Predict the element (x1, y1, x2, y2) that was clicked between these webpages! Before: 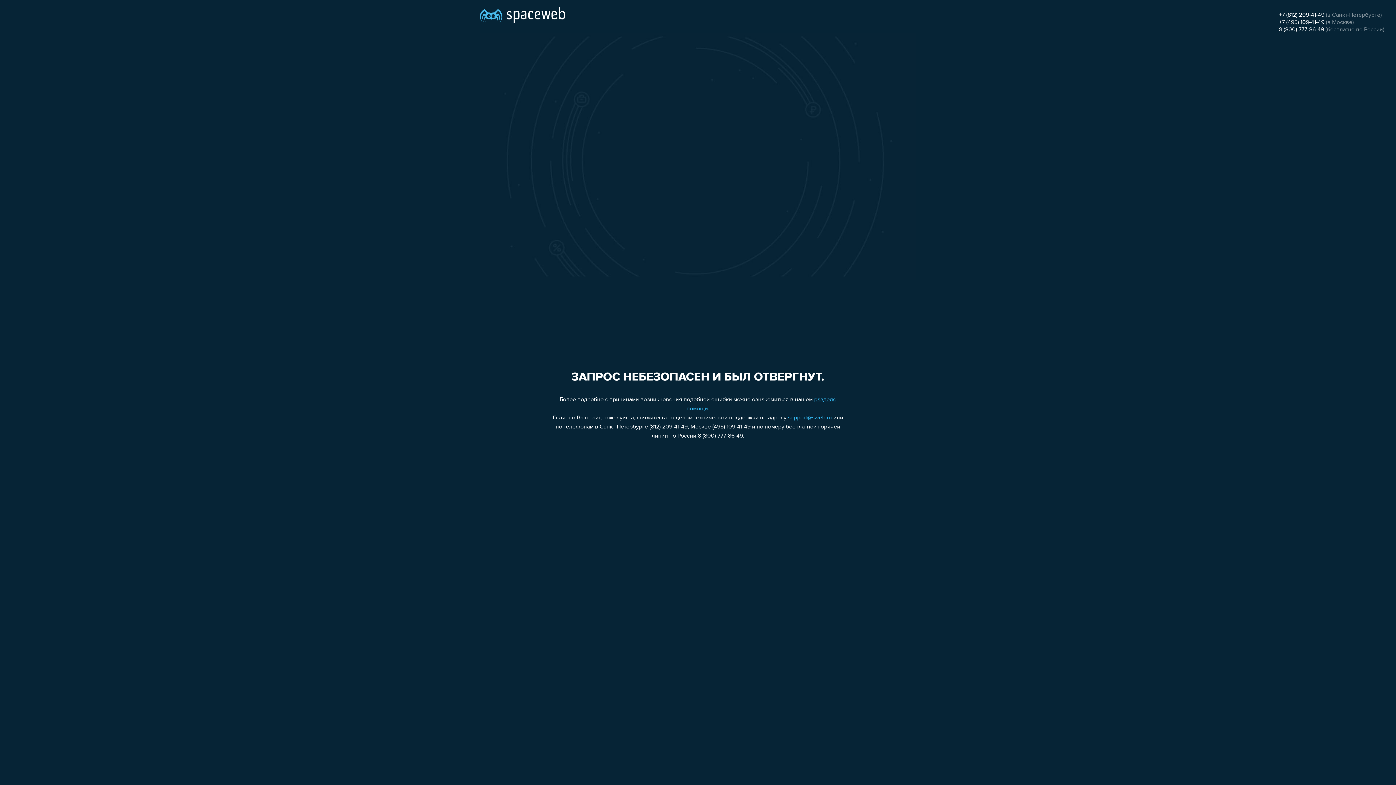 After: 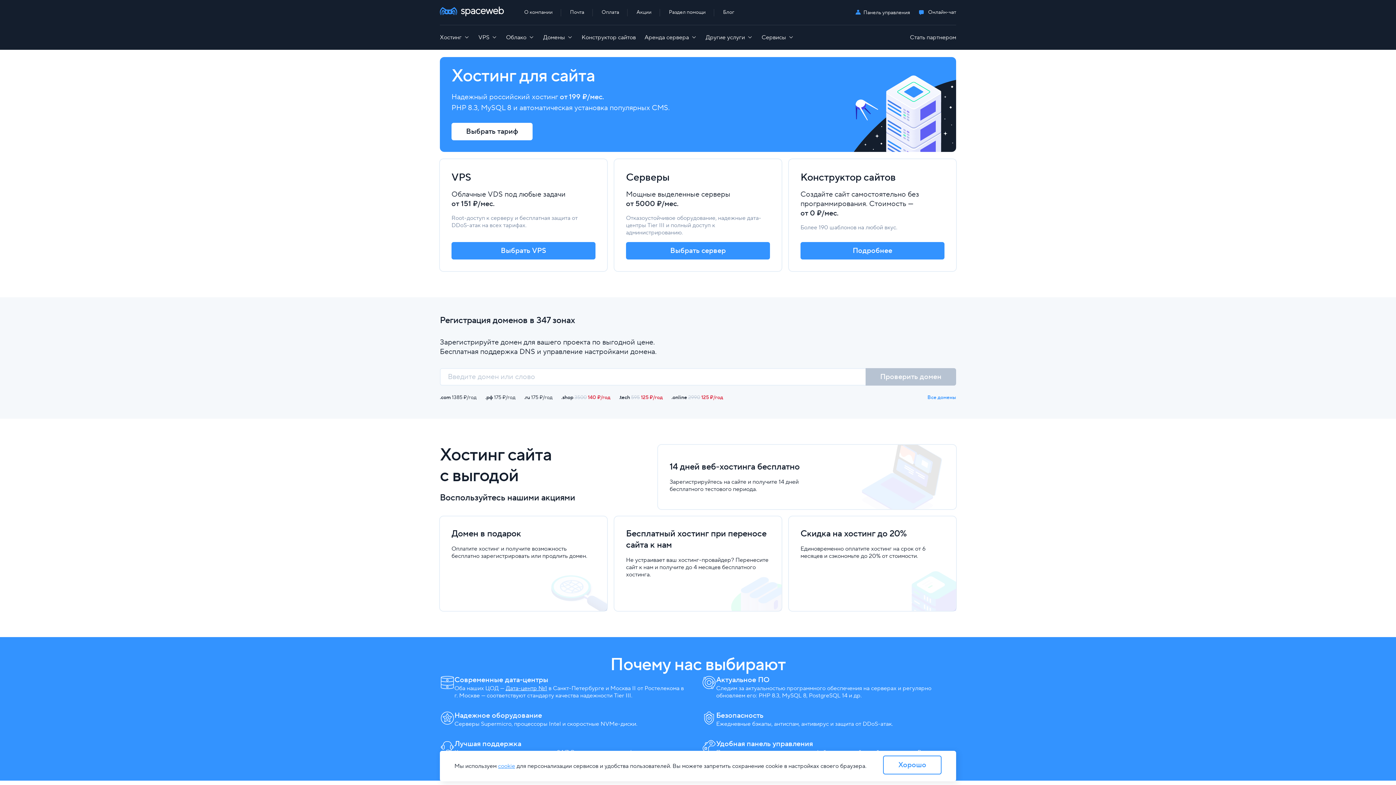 Action: bbox: (480, 0, 565, 25)